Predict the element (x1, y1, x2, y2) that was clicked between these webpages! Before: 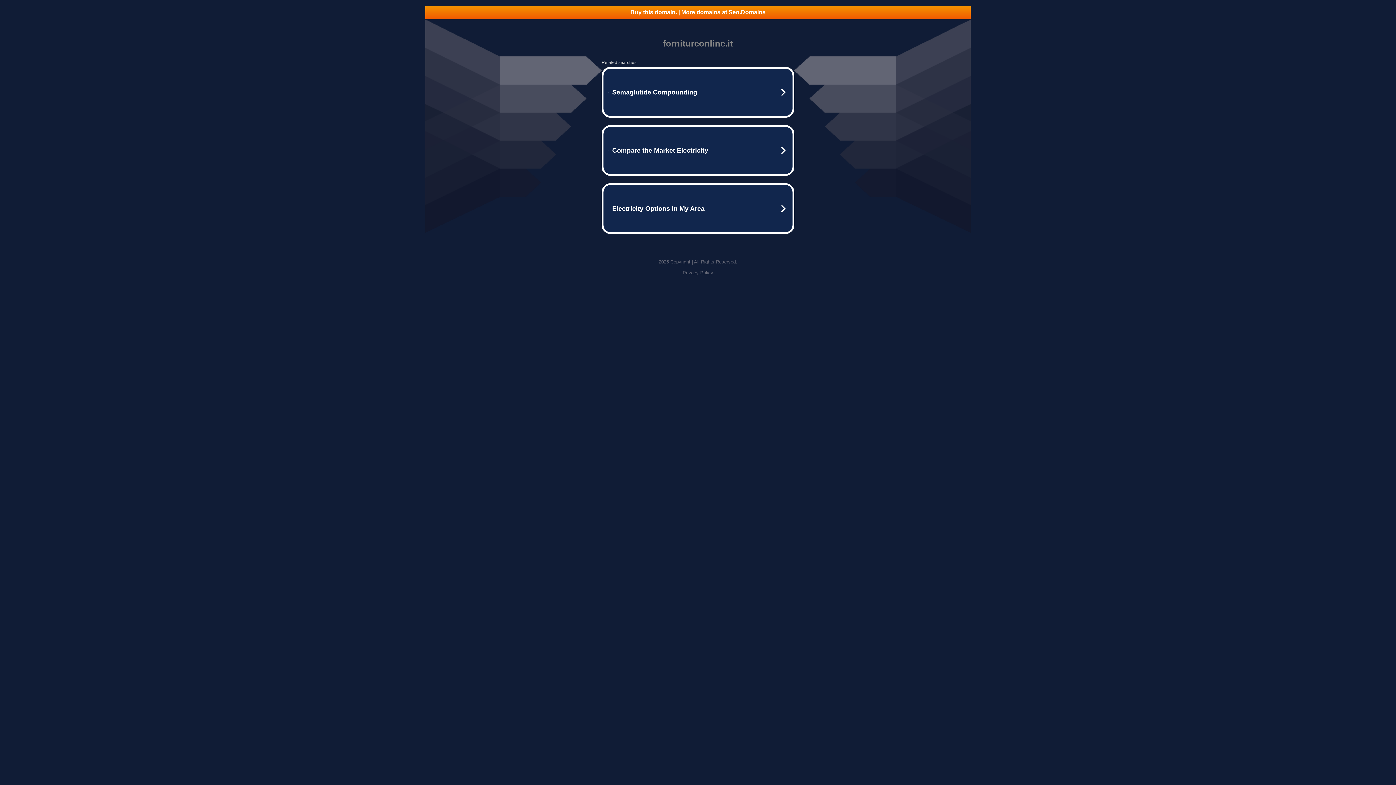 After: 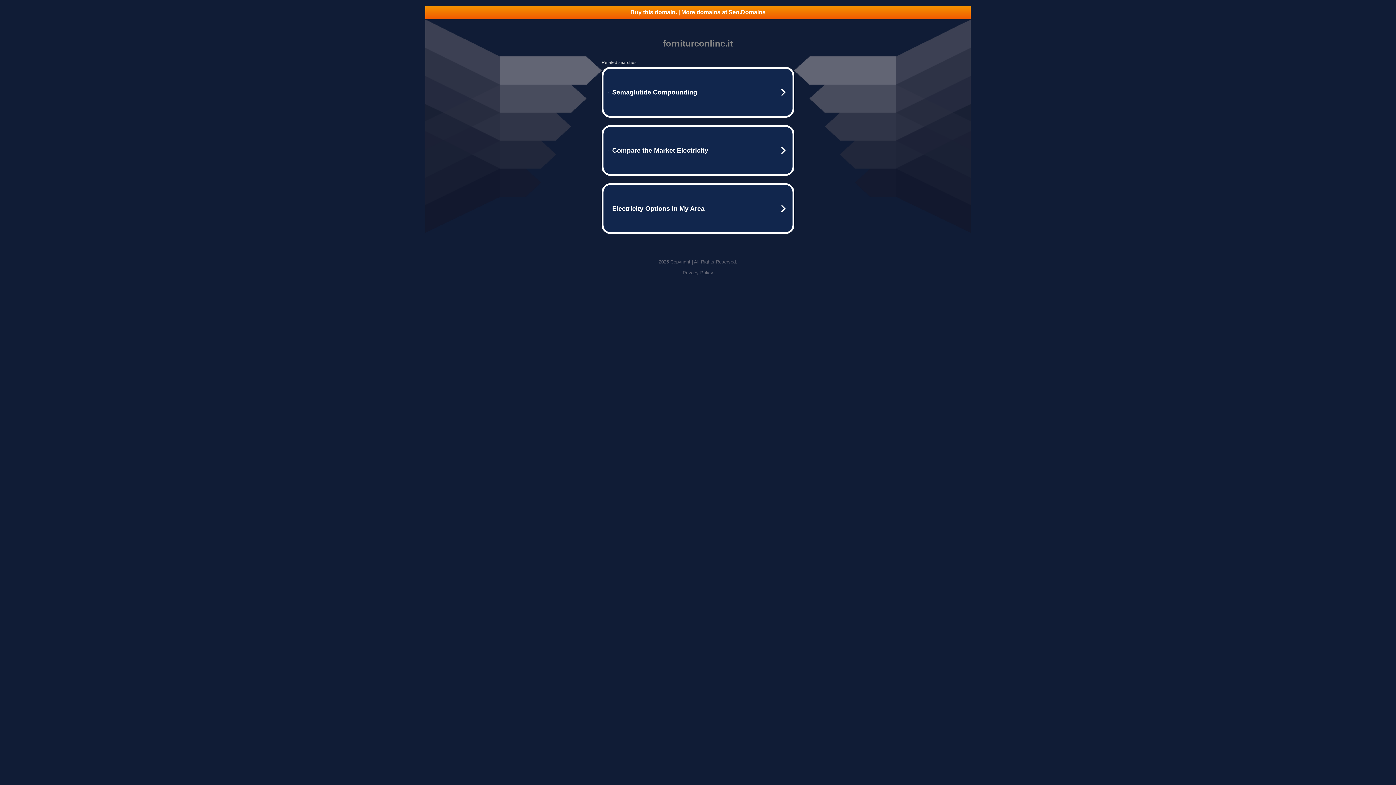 Action: bbox: (425, 5, 970, 18) label: Buy this domain. | More domains at Seo.Domains